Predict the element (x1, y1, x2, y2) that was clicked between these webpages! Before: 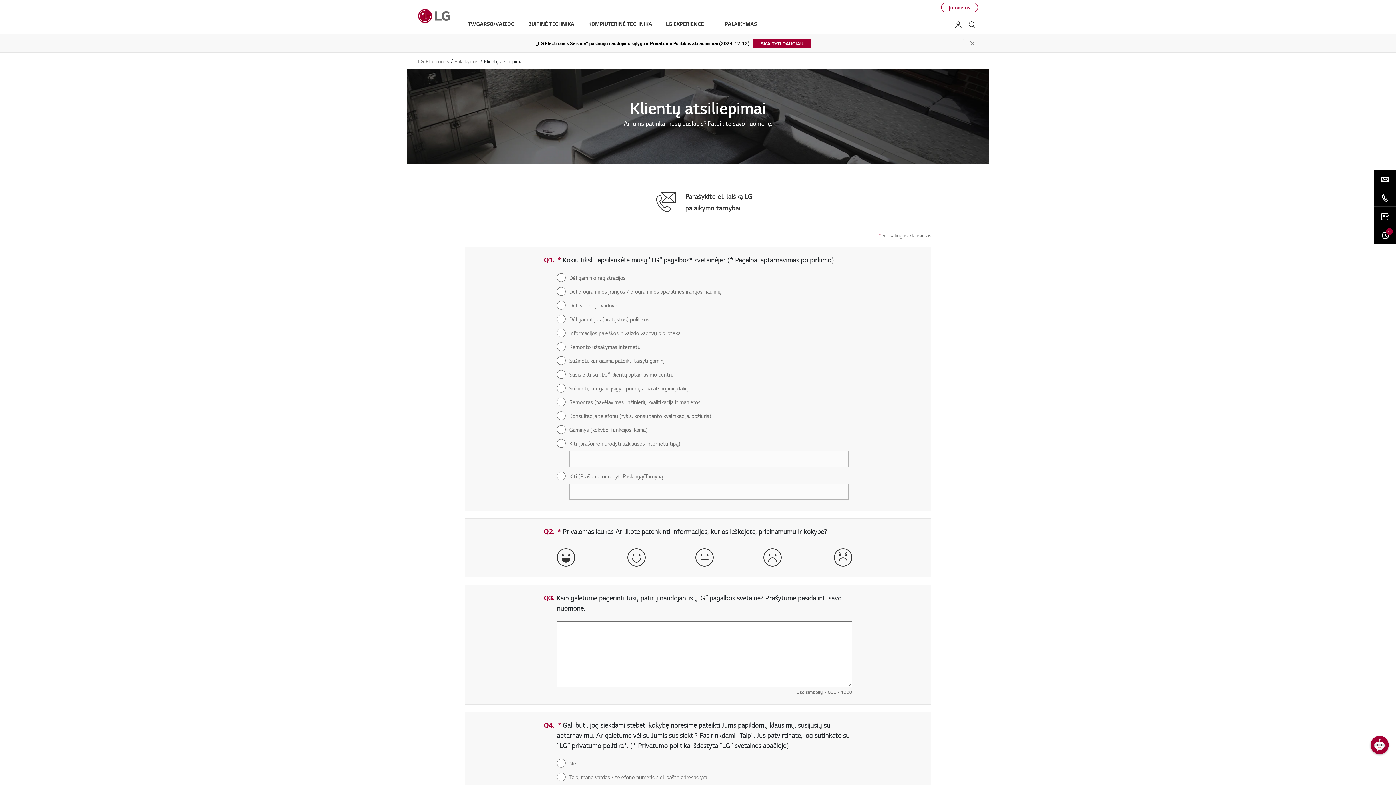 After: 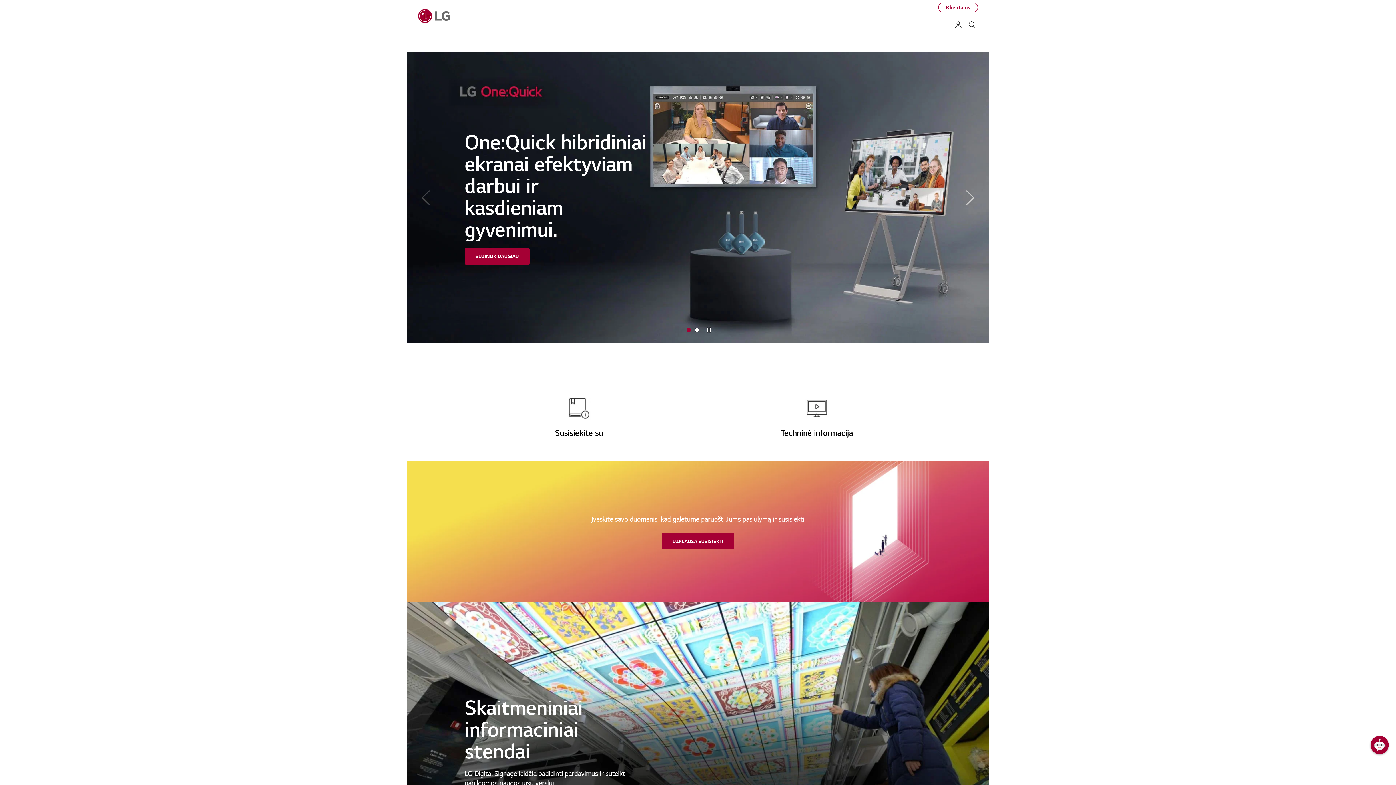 Action: bbox: (941, 2, 978, 12) label: Įmonėms